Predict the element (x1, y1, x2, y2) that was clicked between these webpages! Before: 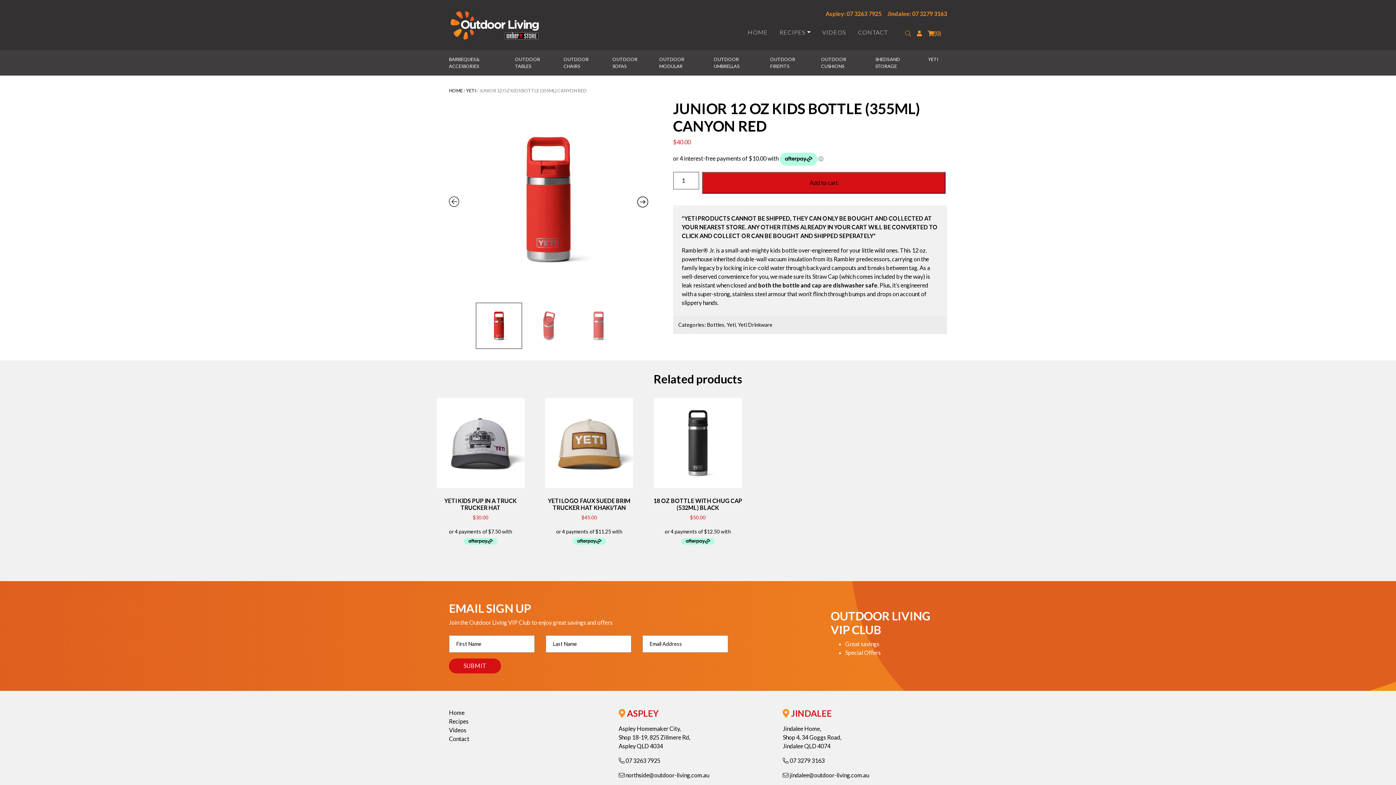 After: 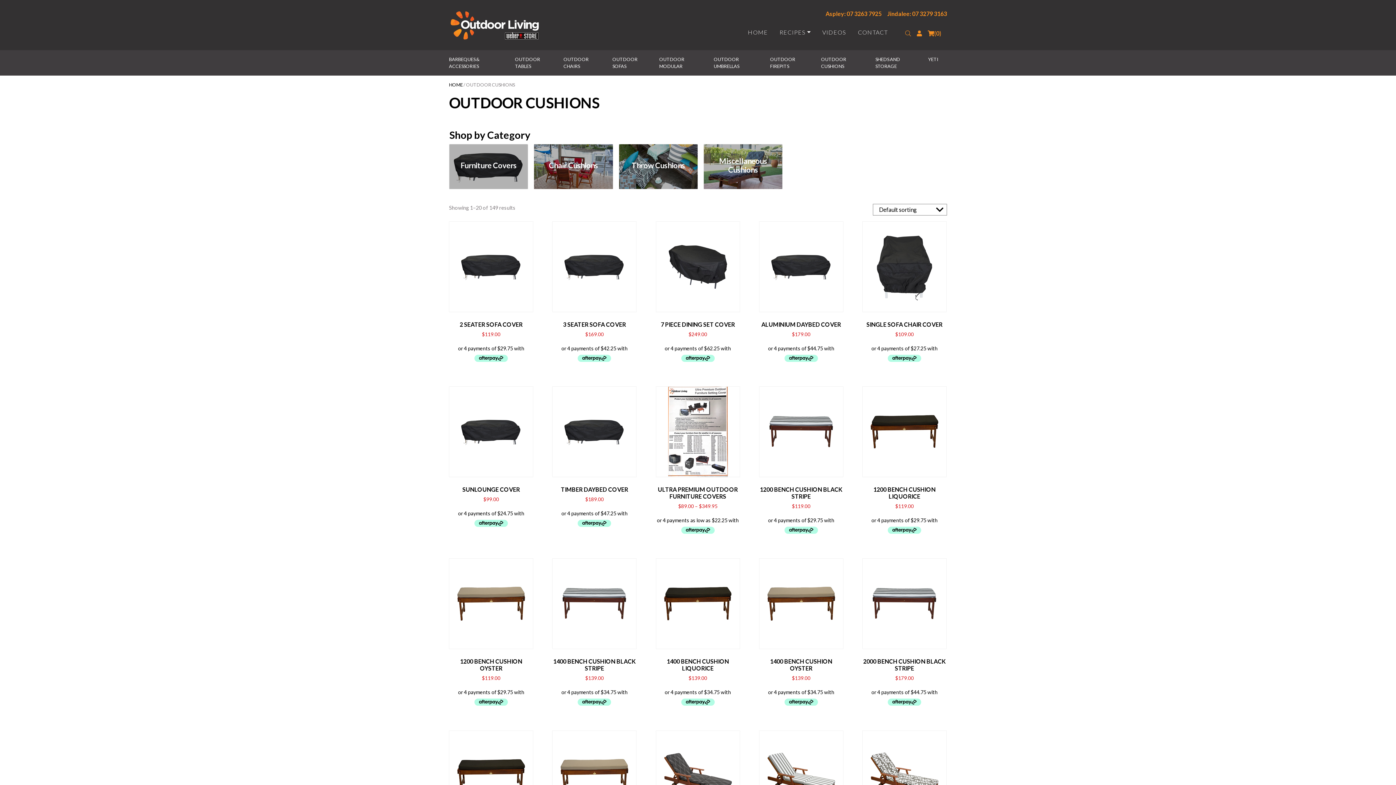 Action: label: OUTDOOR CUSHIONS bbox: (812, 50, 866, 75)